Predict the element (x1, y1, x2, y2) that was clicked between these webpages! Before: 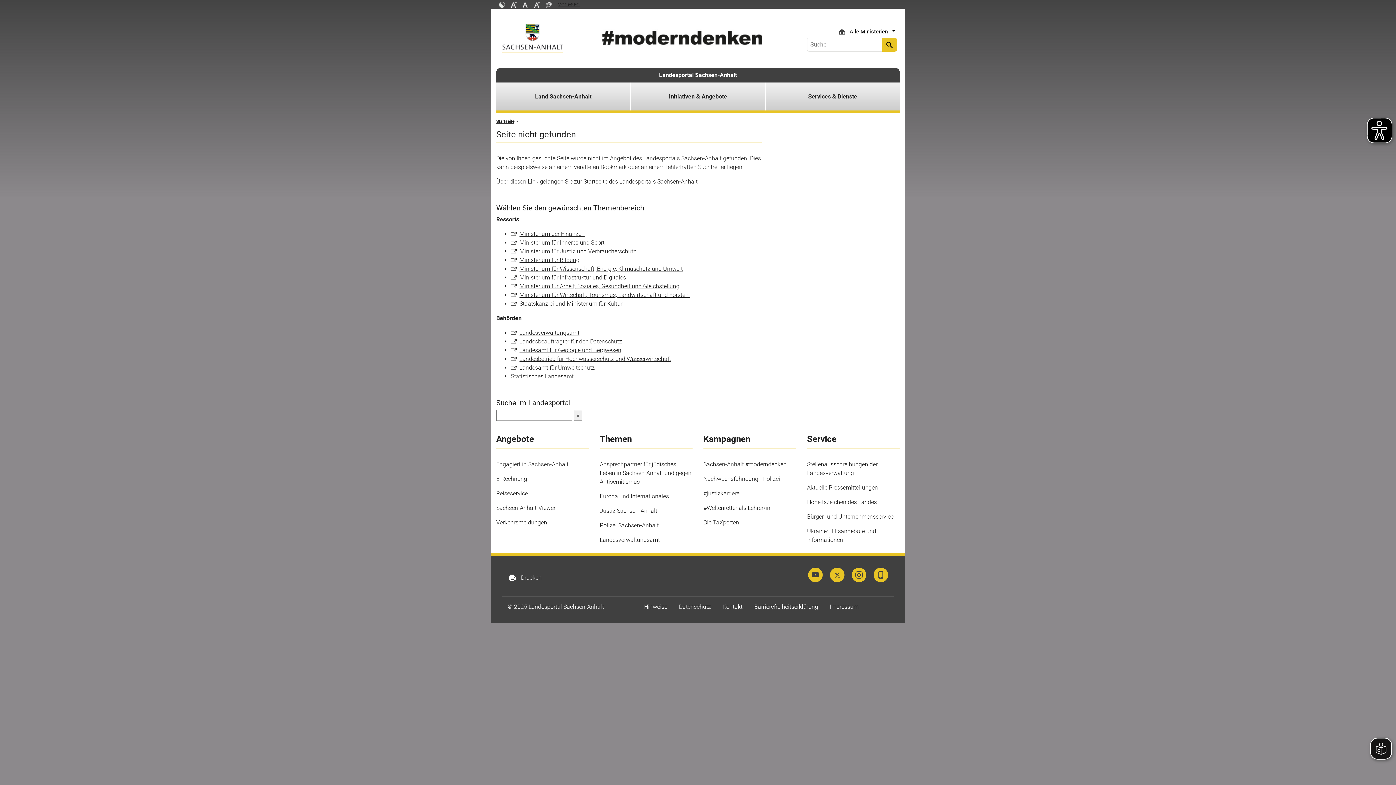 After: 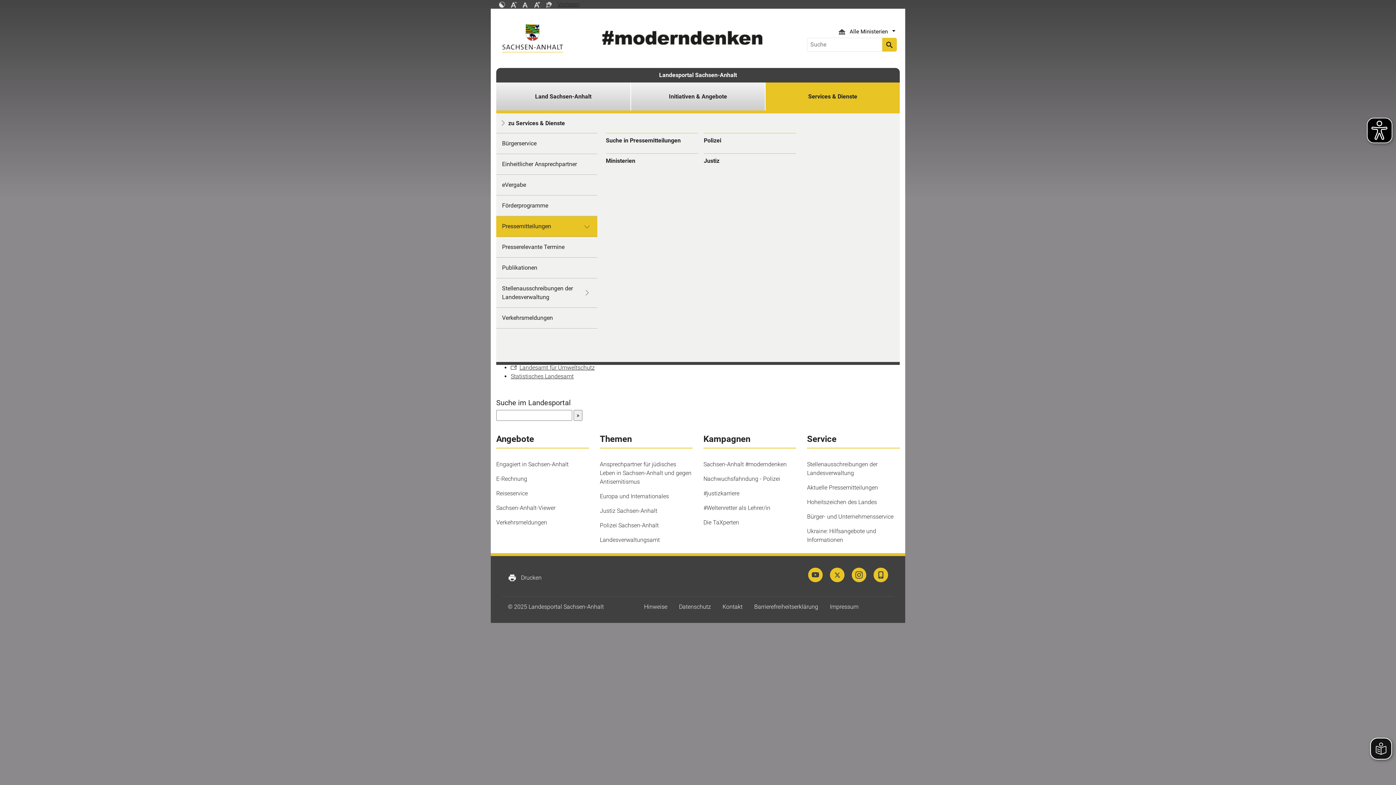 Action: label: Services & Dienste bbox: (771, 82, 894, 110)